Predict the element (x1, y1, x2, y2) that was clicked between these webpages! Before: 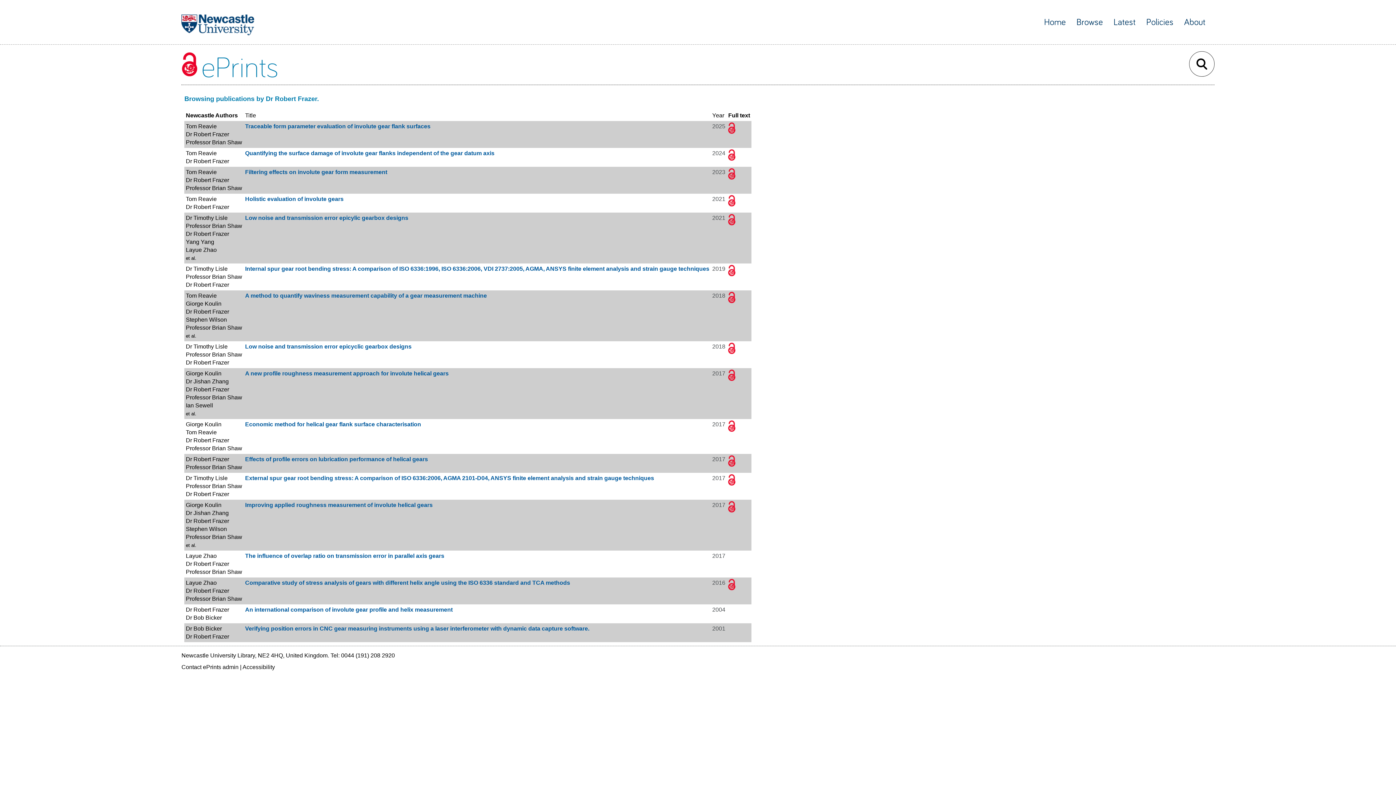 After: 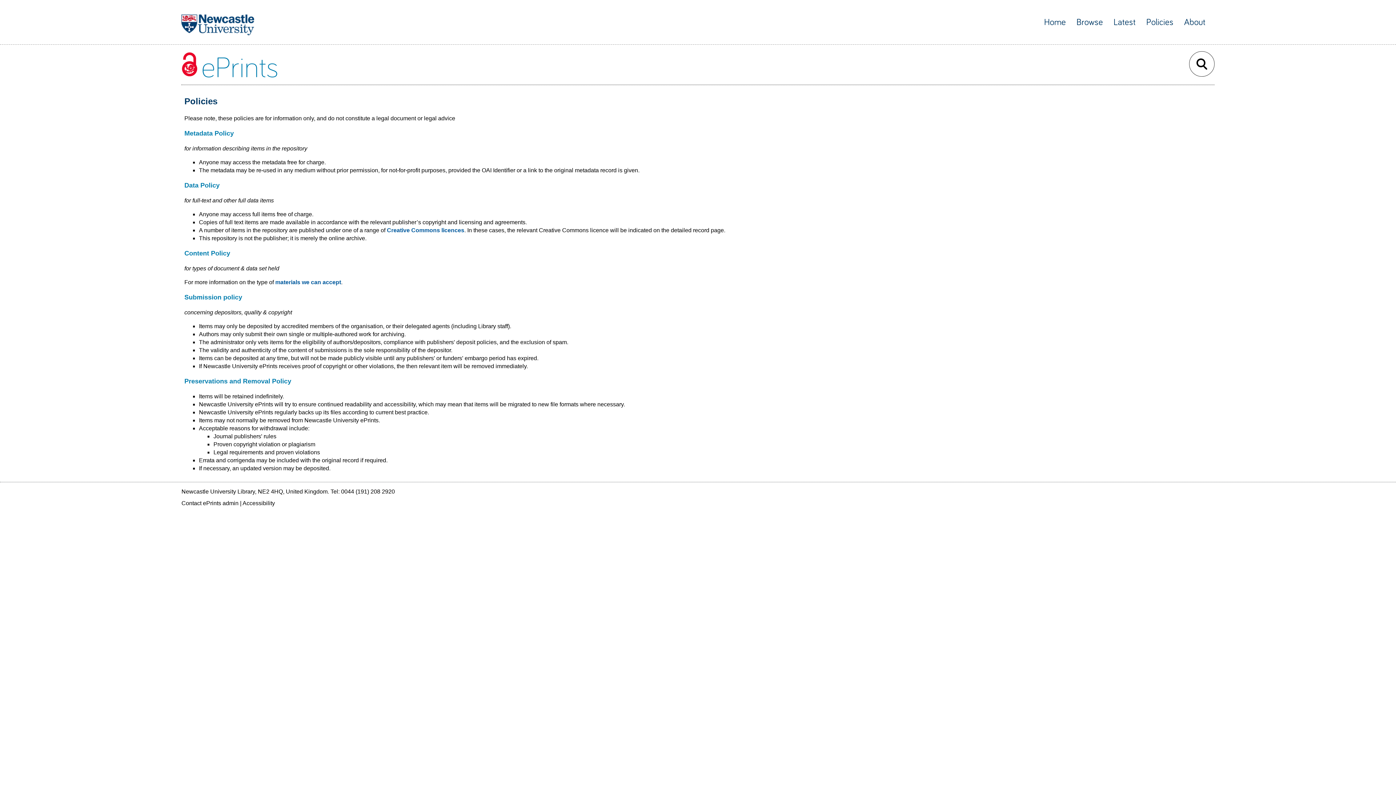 Action: label: Policies bbox: (1146, 17, 1173, 26)